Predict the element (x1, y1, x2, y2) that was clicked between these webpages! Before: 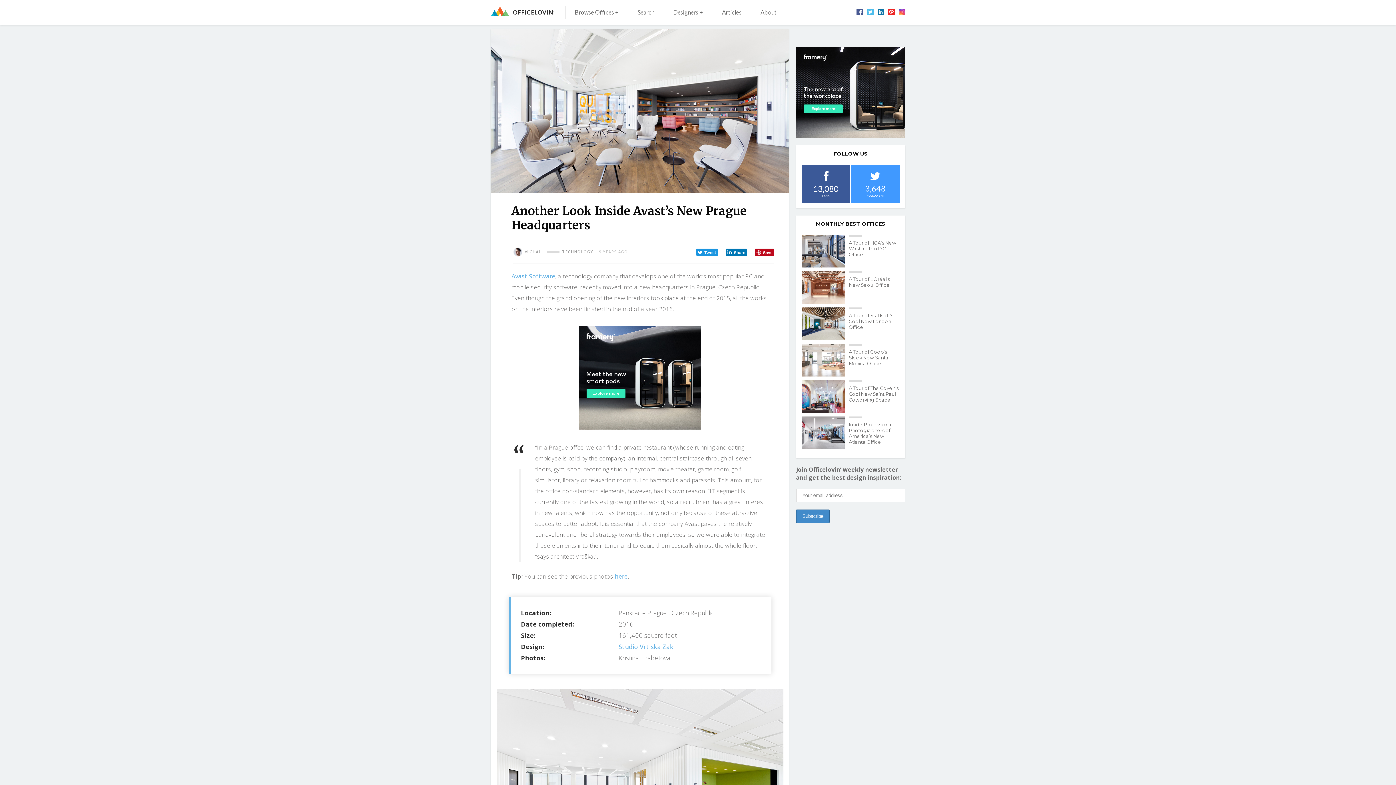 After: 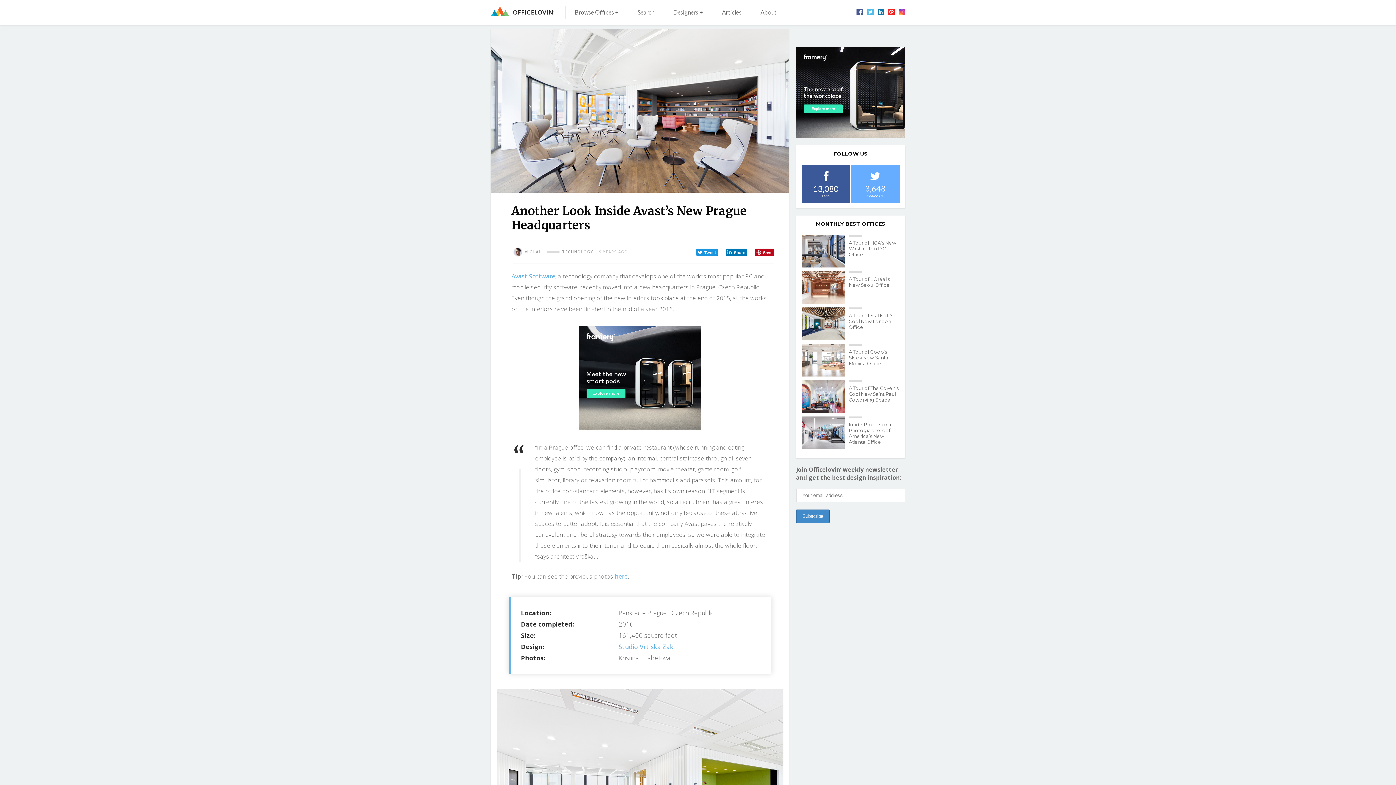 Action: label: 3,648
FOLLOWERS bbox: (850, 164, 900, 202)